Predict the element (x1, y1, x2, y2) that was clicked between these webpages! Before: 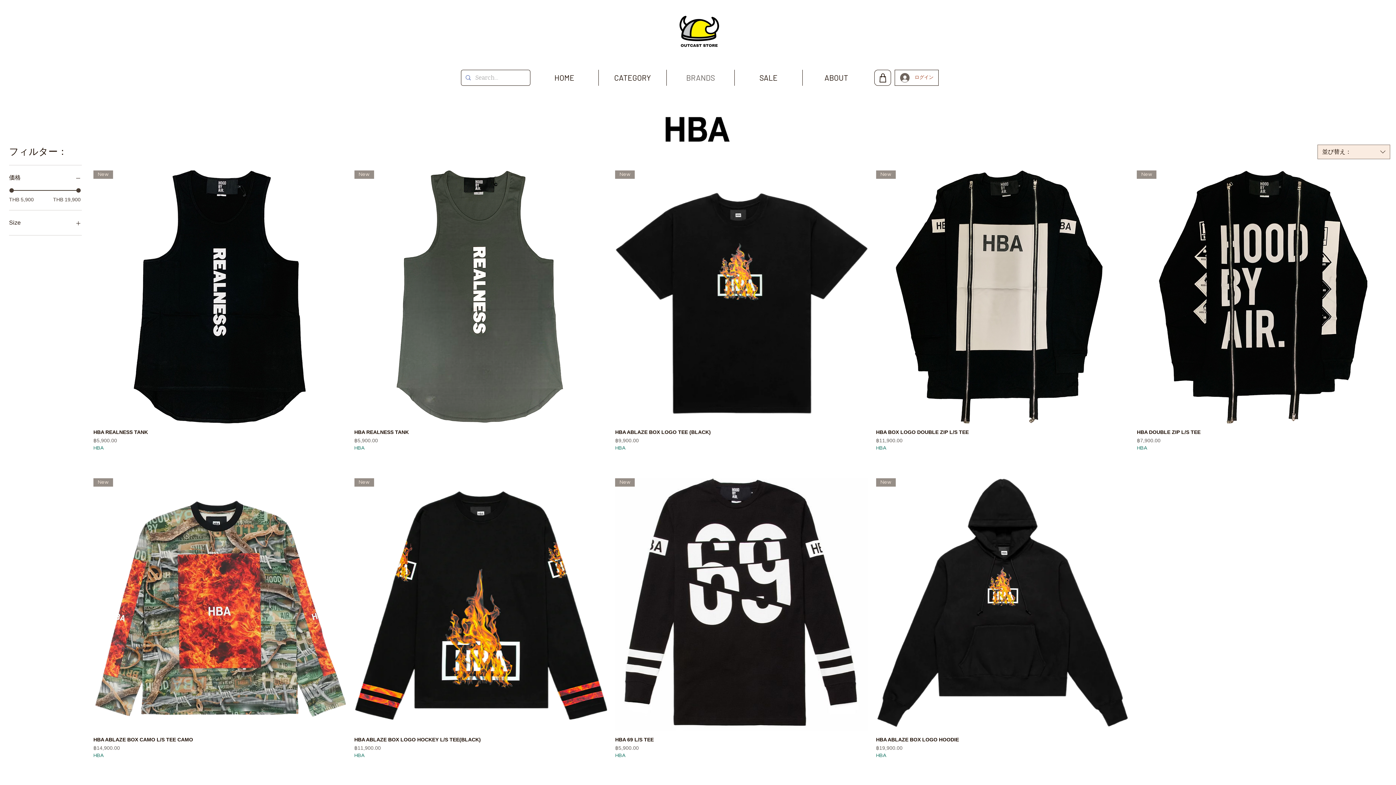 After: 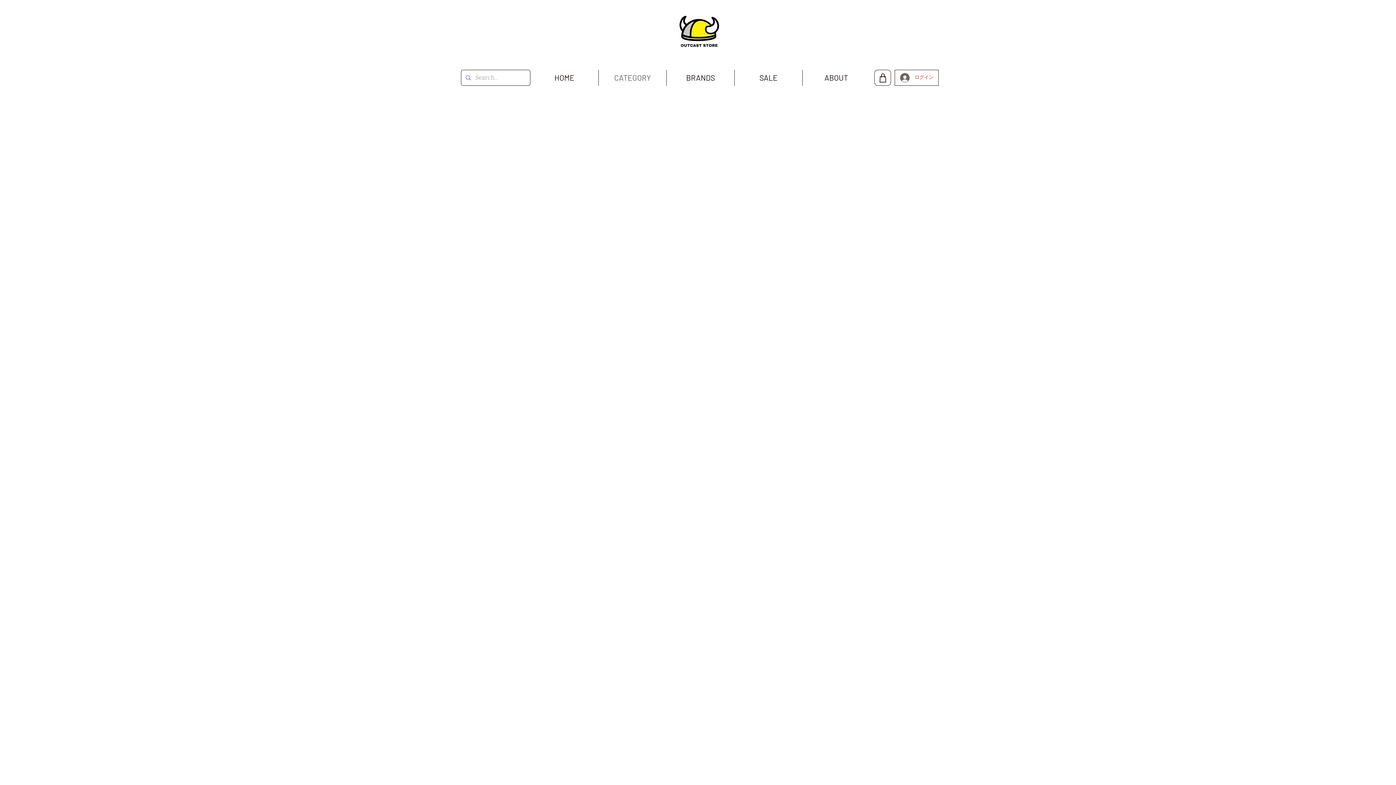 Action: label: CATEGORY bbox: (598, 69, 666, 85)